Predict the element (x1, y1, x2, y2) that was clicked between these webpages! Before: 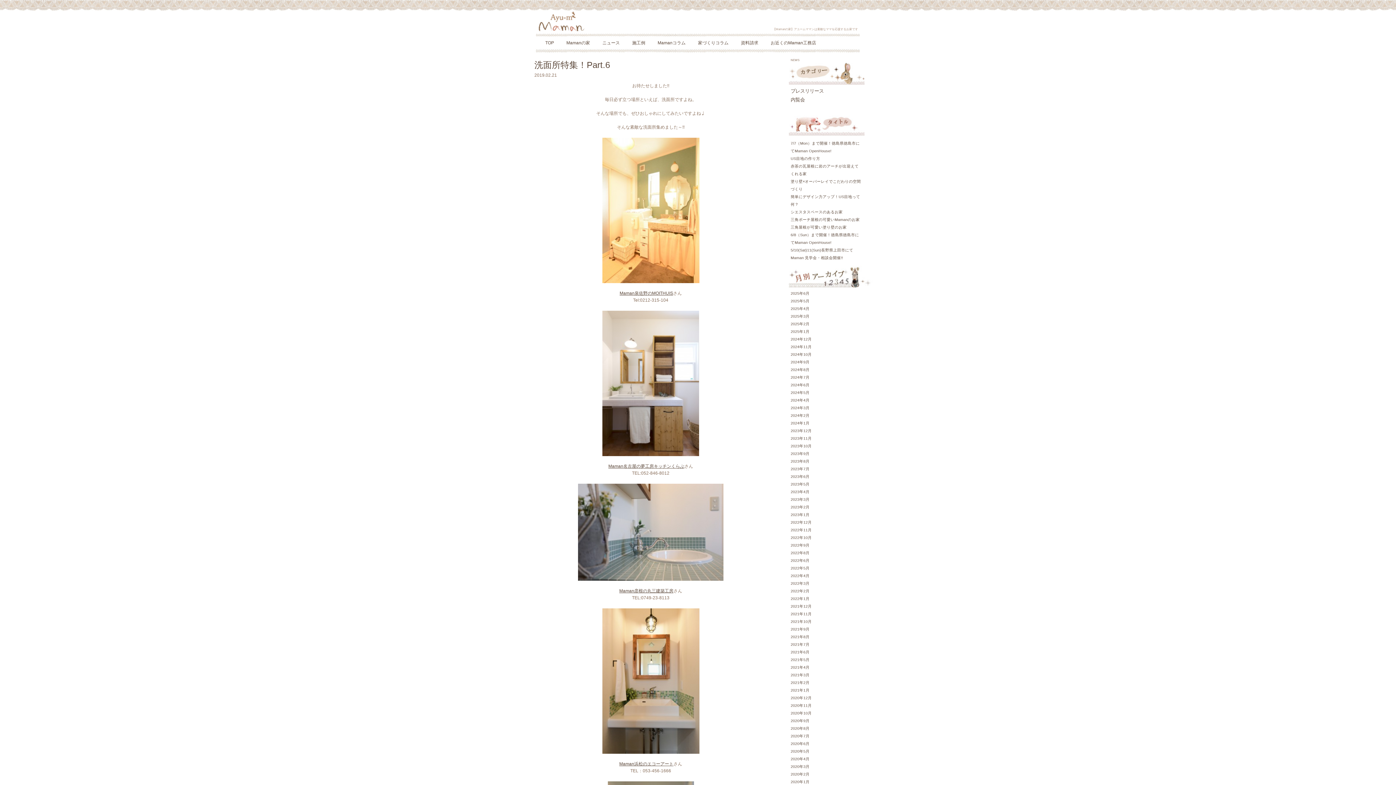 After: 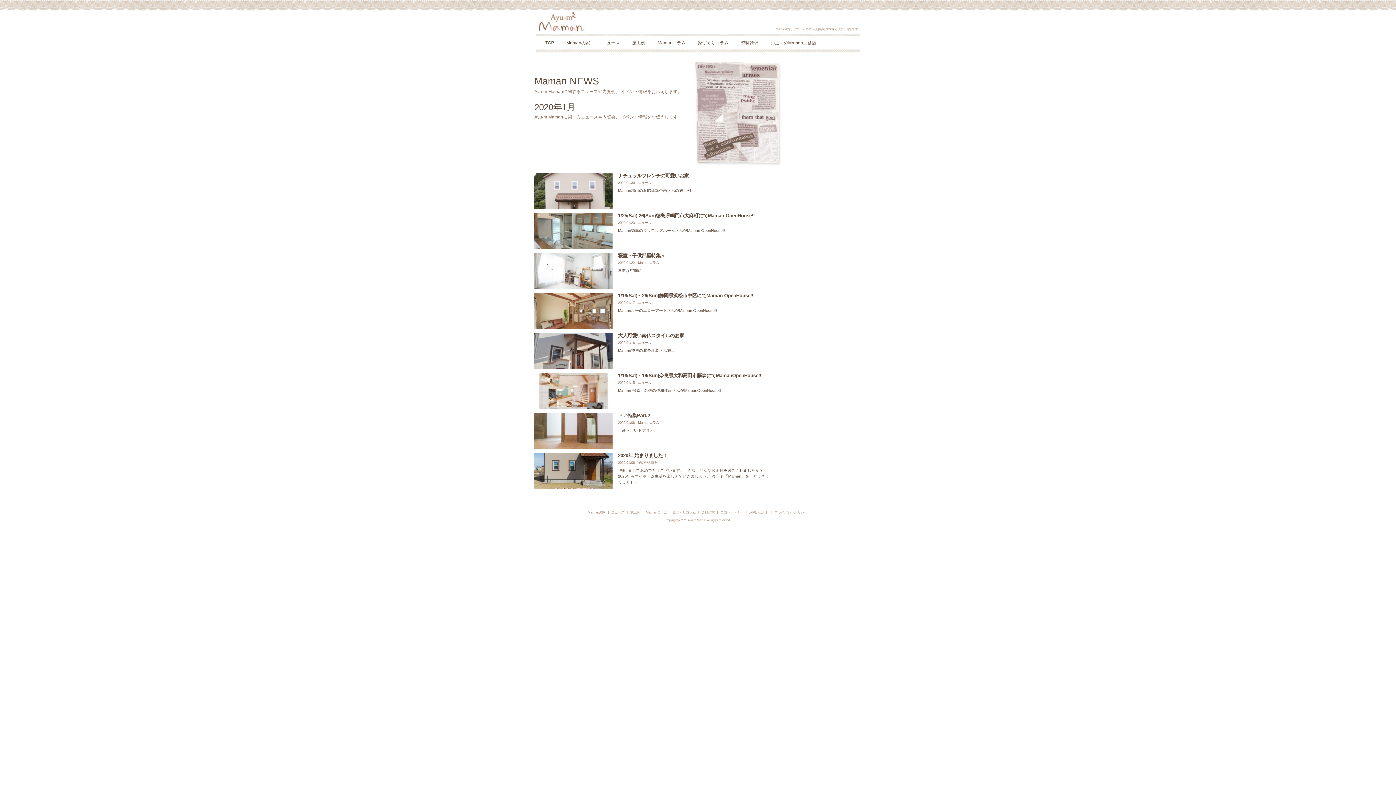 Action: label: 2020年1月 bbox: (790, 780, 809, 784)